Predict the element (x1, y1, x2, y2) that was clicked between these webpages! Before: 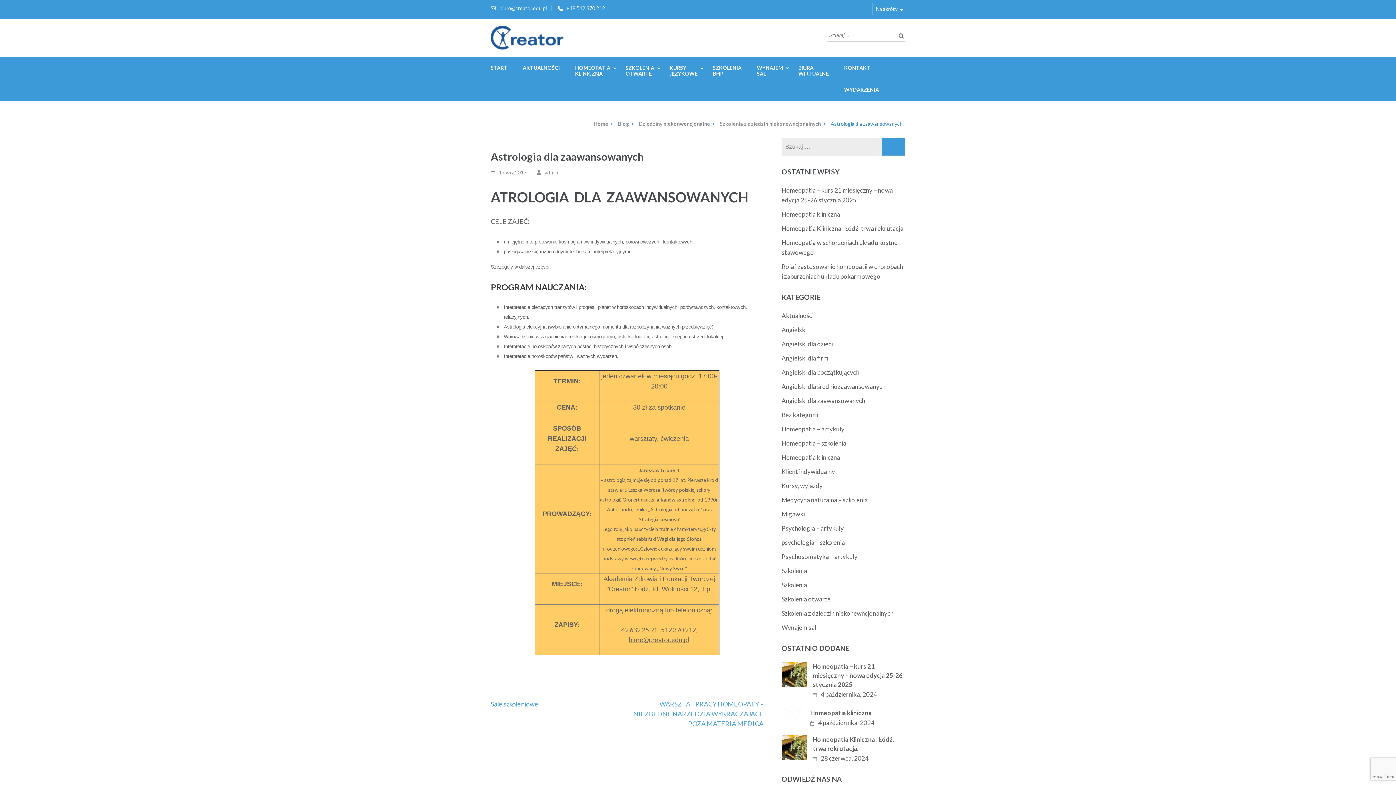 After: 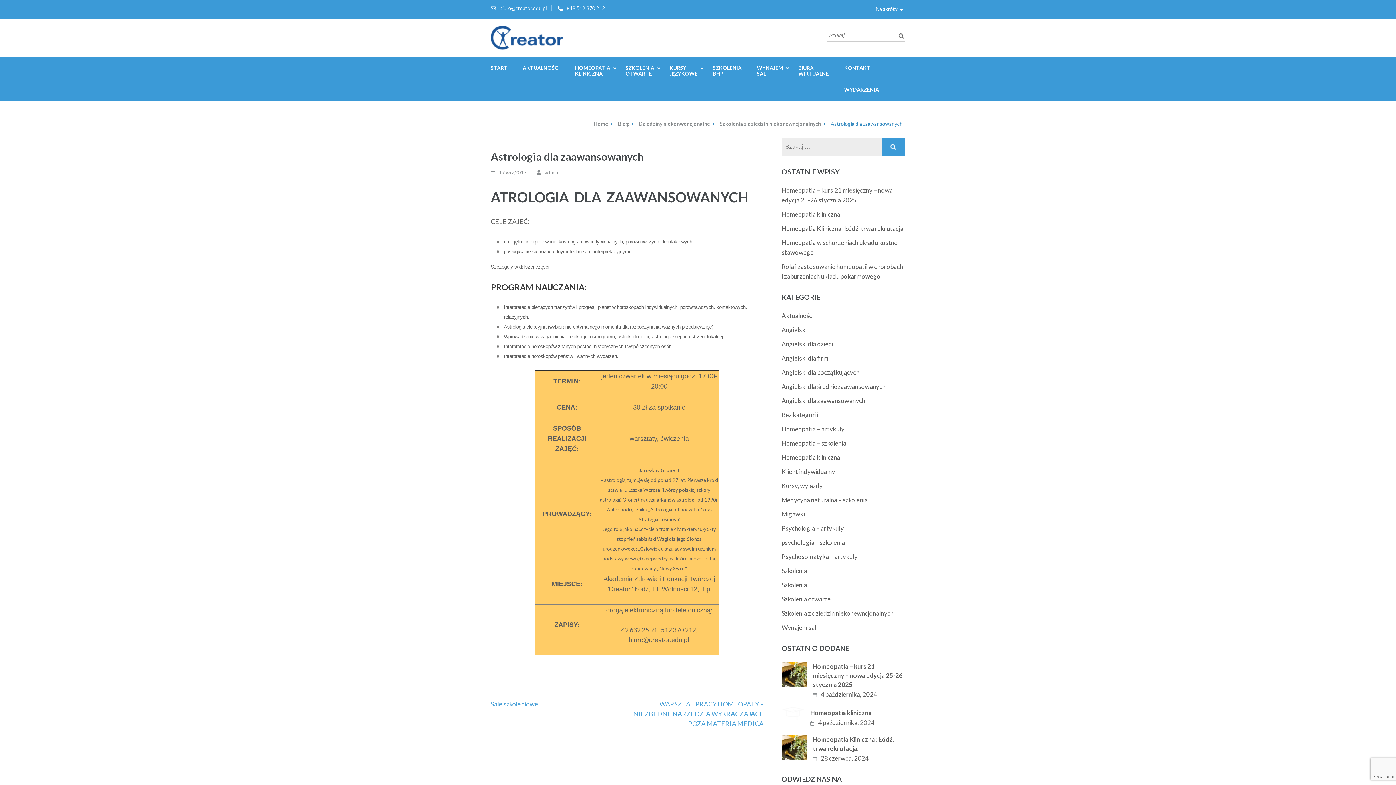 Action: label: 17 wrz,2017 bbox: (499, 169, 526, 175)